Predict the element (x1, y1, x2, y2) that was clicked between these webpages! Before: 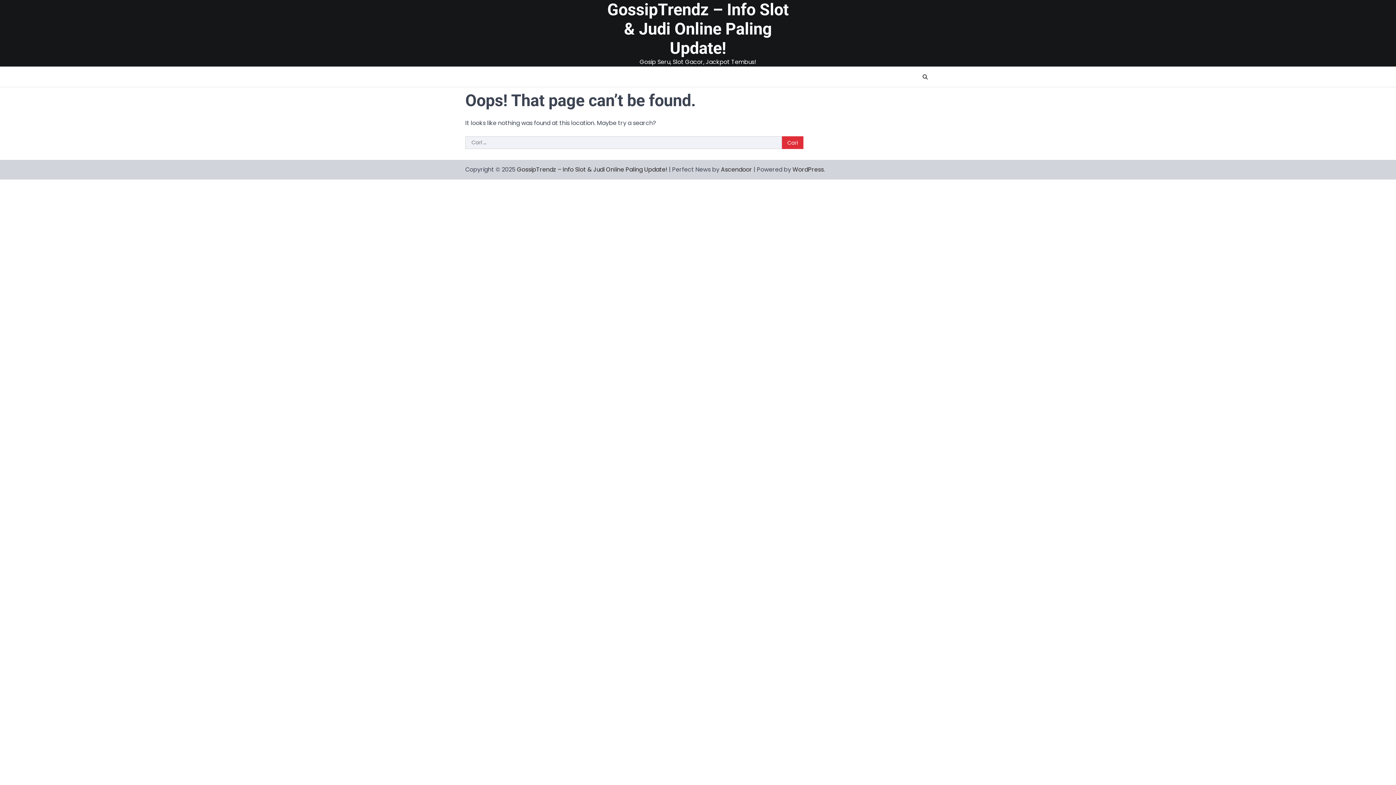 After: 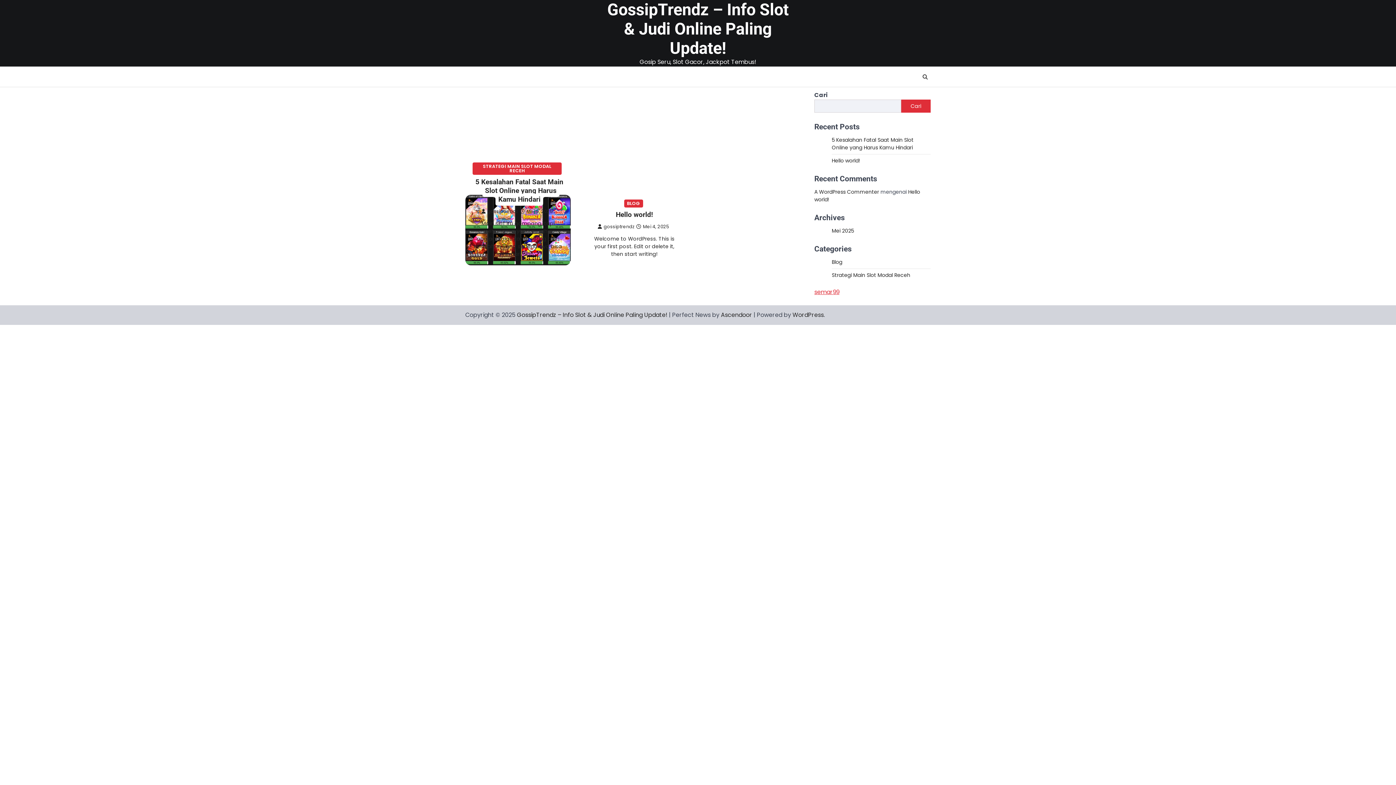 Action: label: GossipTrendz – Info Slot & Judi Online Paling Update! bbox: (607, 0, 788, 57)